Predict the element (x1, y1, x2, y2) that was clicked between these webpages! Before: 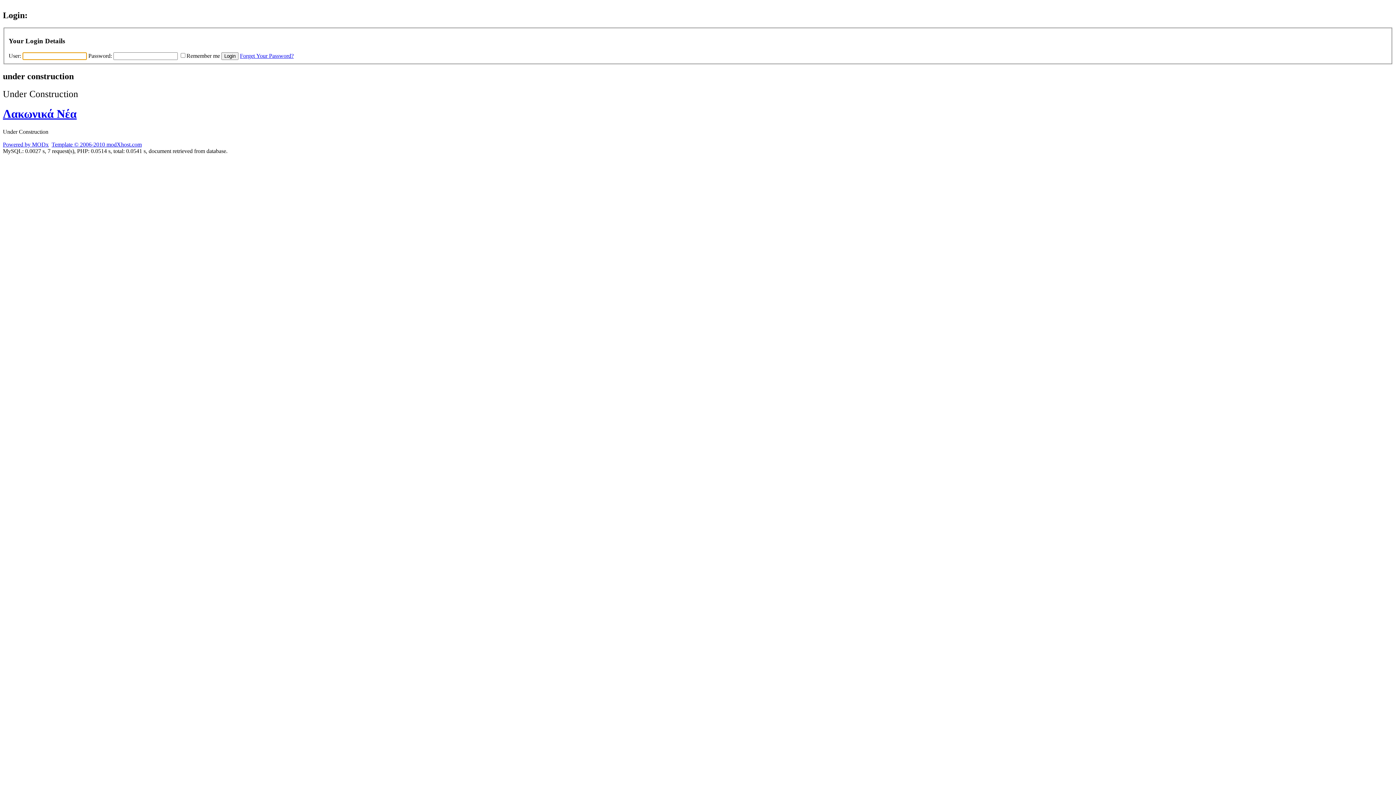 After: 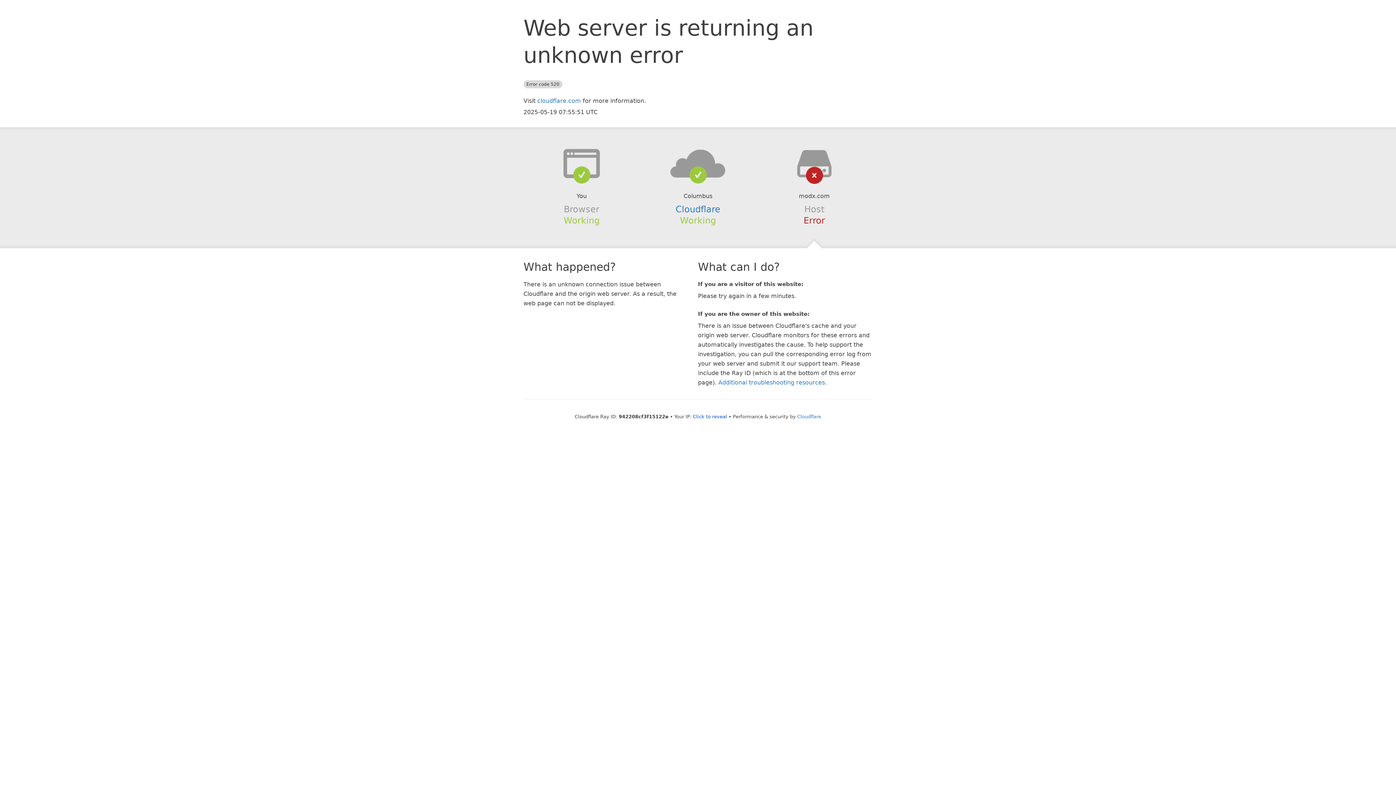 Action: label: Powered by MODx bbox: (2, 141, 48, 147)